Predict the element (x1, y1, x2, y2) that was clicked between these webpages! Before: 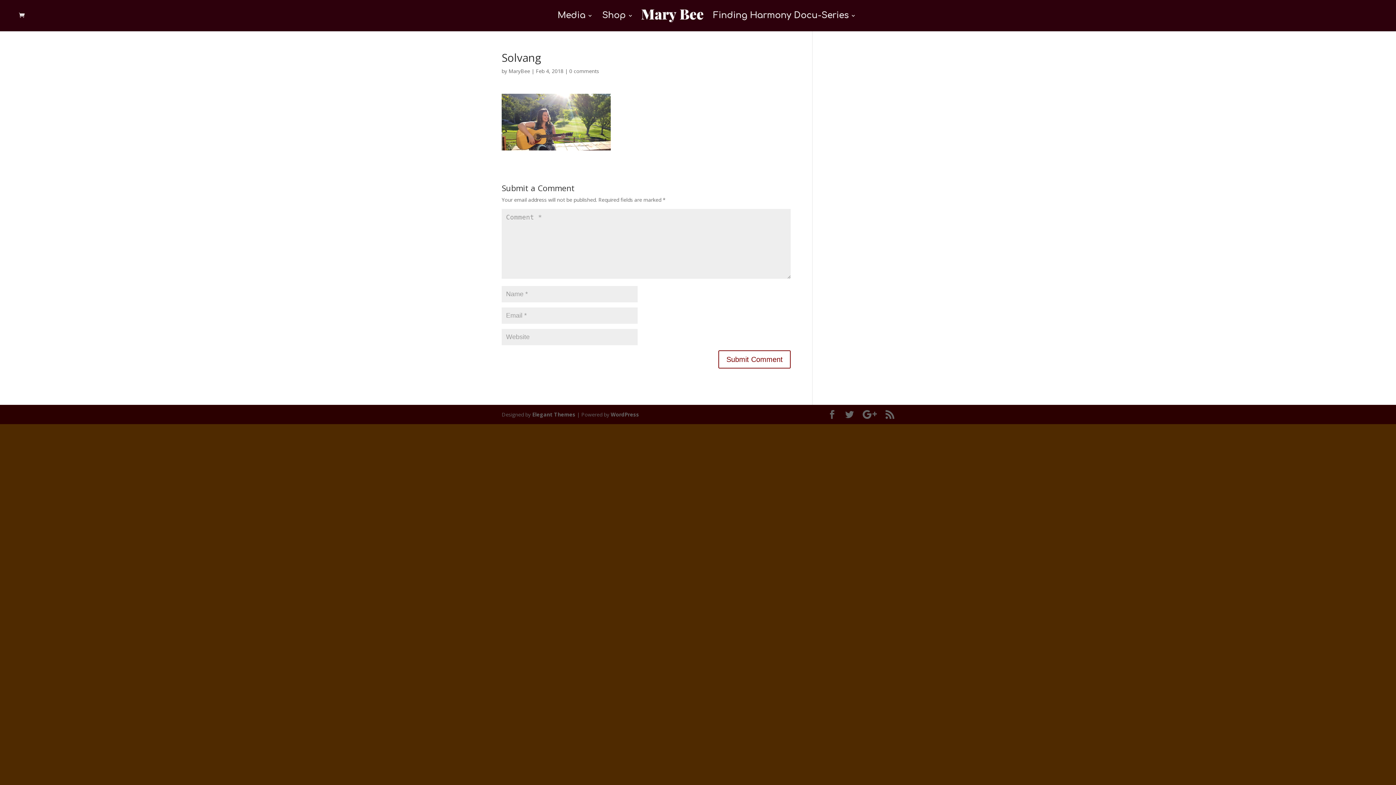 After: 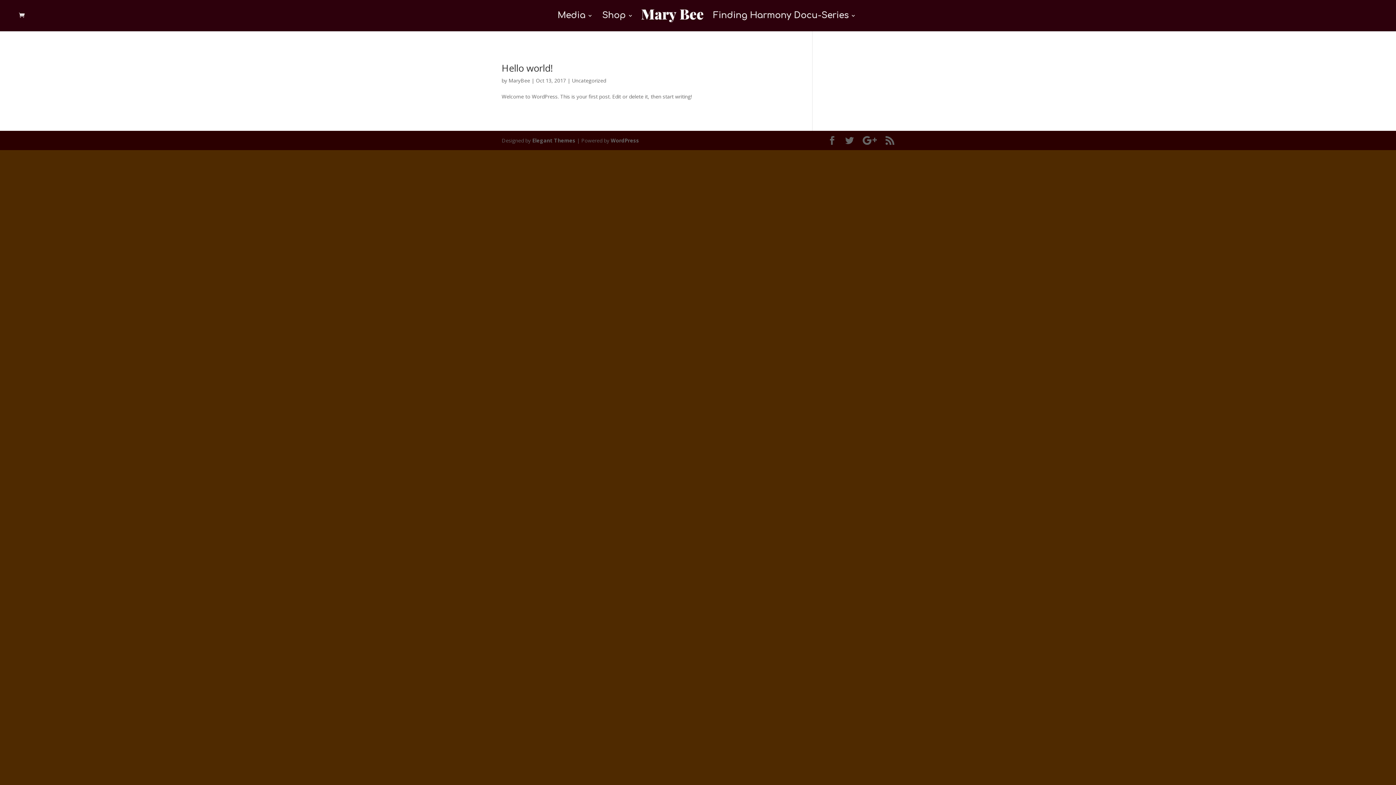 Action: label: MaryBee bbox: (508, 67, 530, 74)